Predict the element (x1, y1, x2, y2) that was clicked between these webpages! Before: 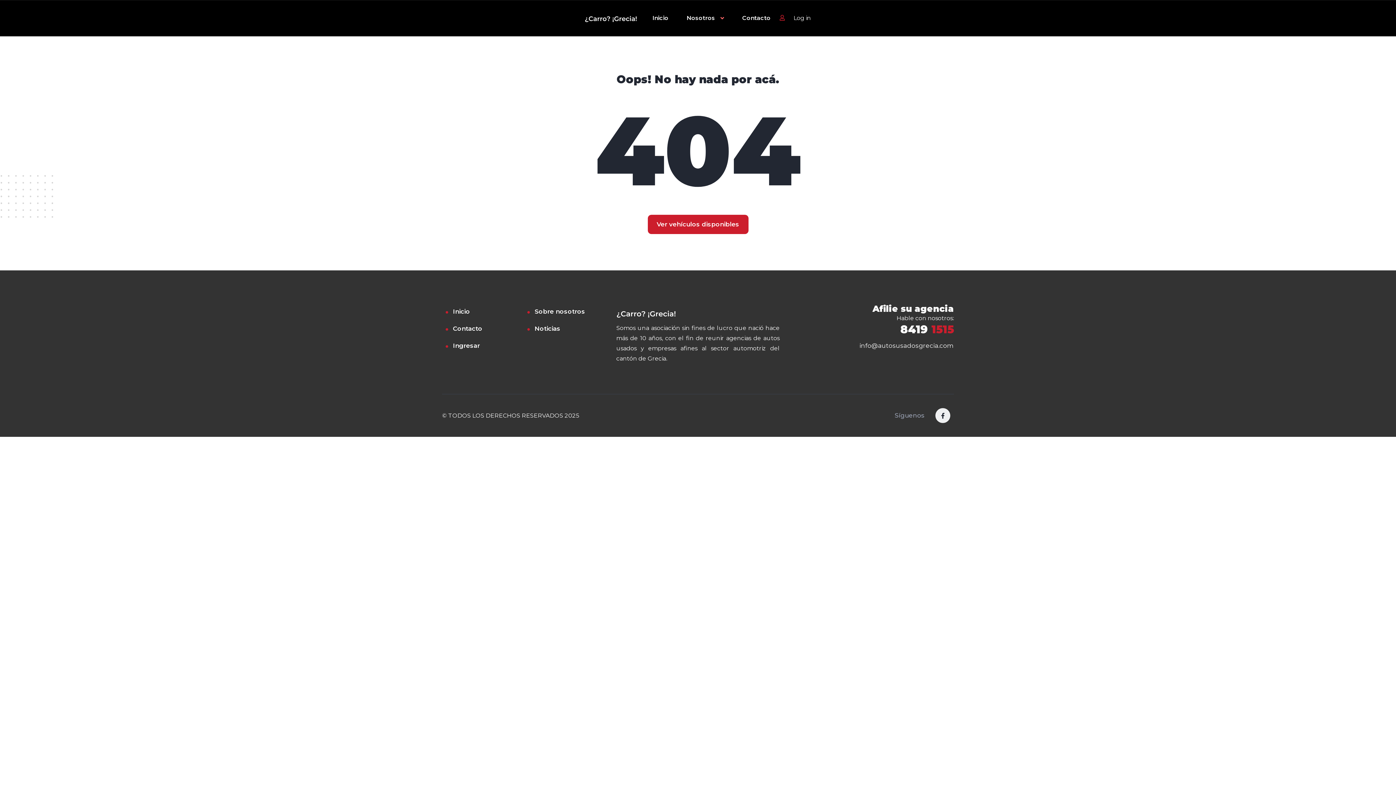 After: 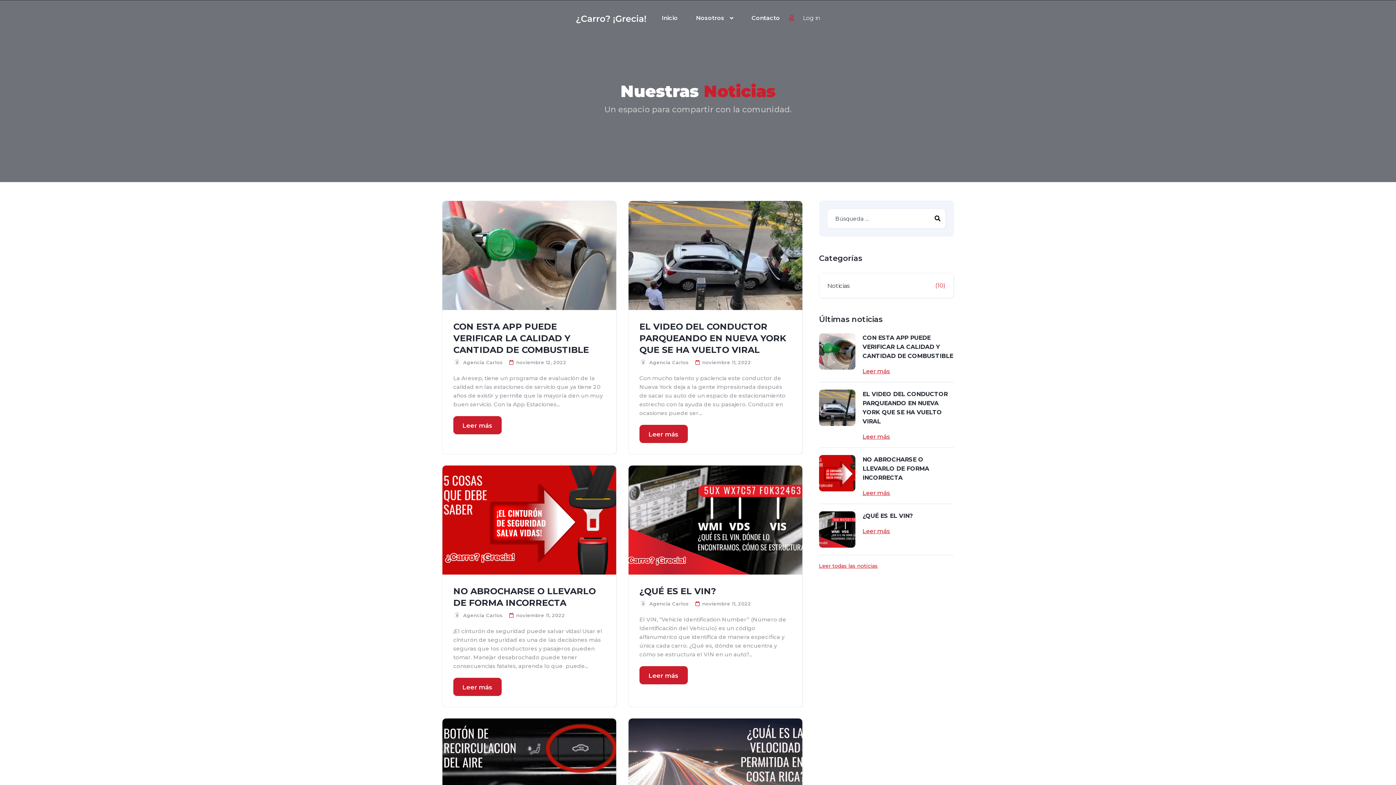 Action: bbox: (534, 324, 560, 333) label: Noticias